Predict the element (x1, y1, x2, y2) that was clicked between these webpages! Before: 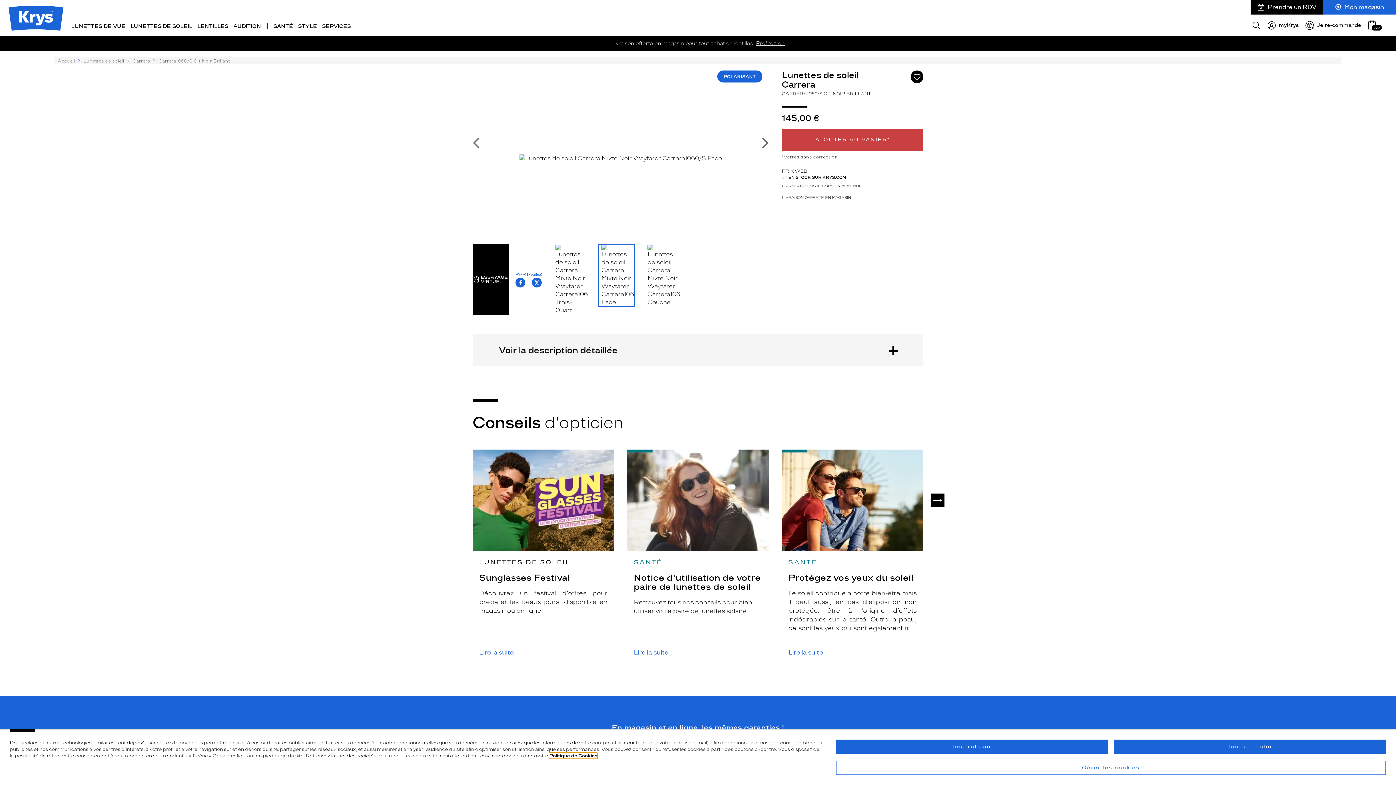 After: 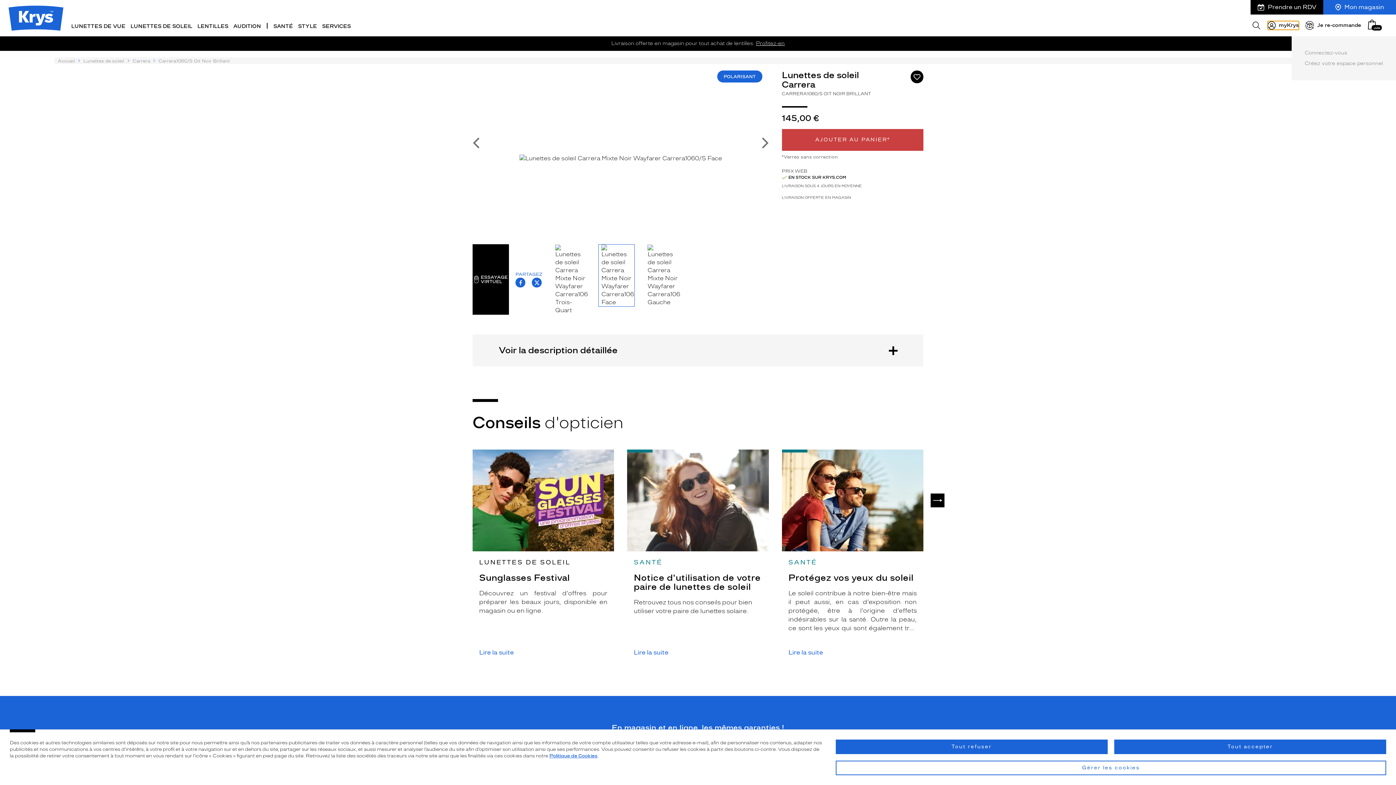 Action: label: myKrys bbox: (1267, 21, 1299, 29)